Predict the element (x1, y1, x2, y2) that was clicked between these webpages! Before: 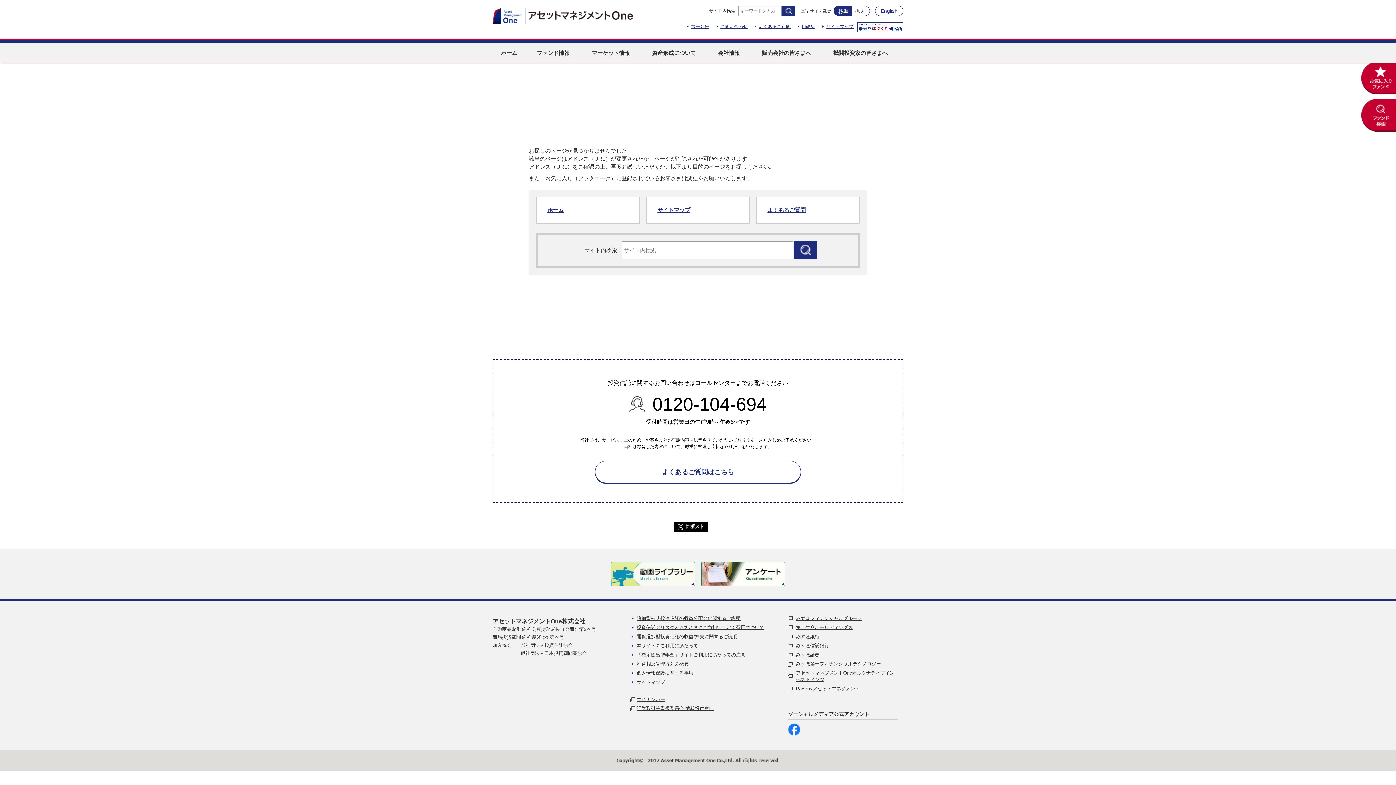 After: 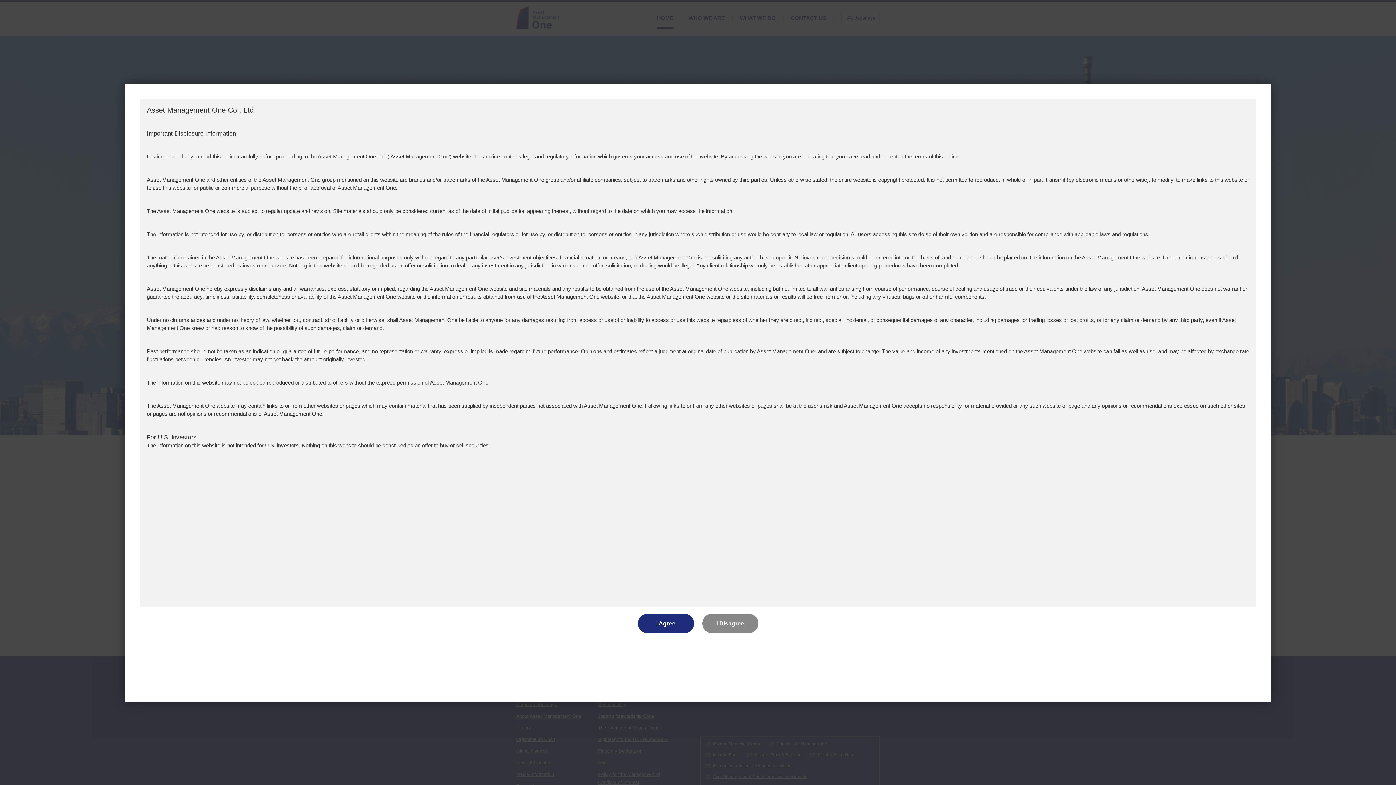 Action: label: English bbox: (875, 5, 903, 16)